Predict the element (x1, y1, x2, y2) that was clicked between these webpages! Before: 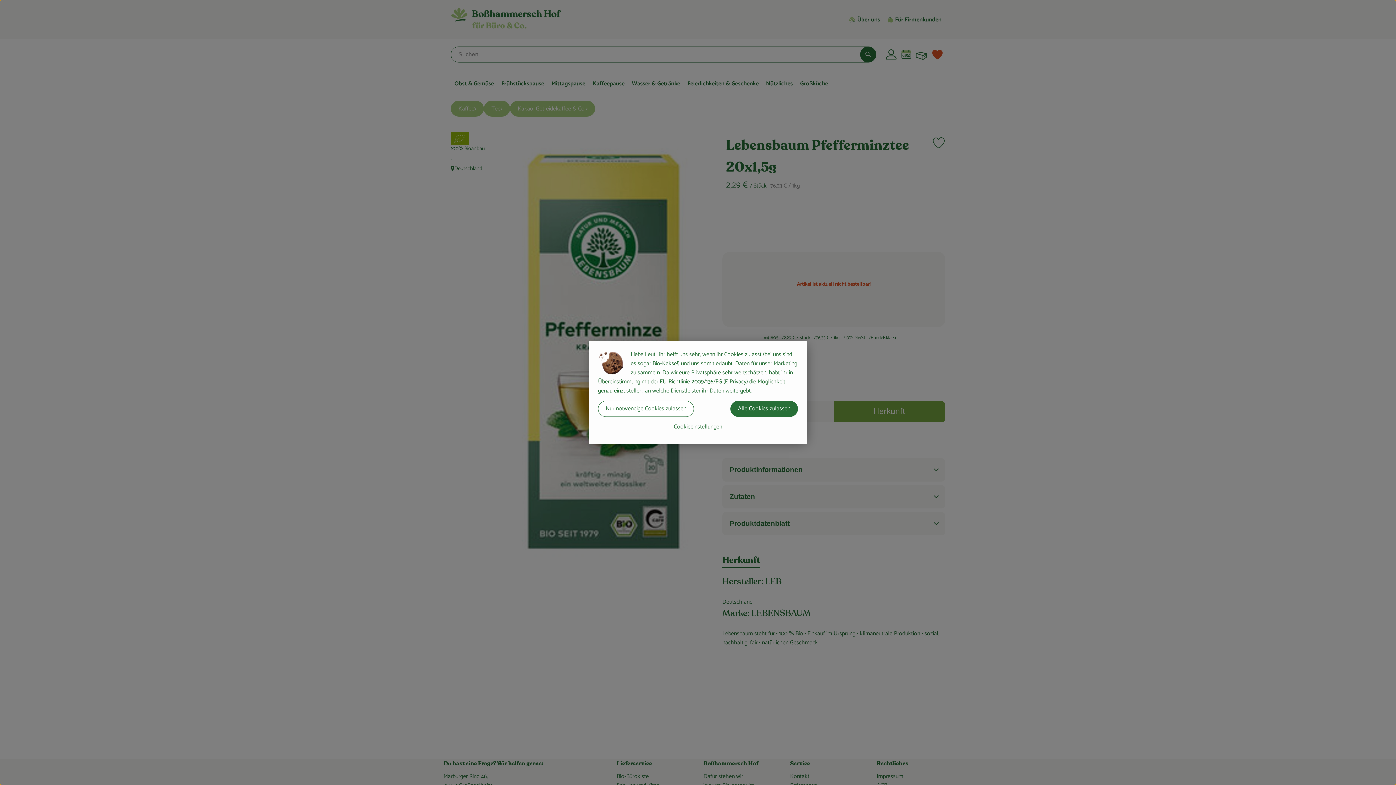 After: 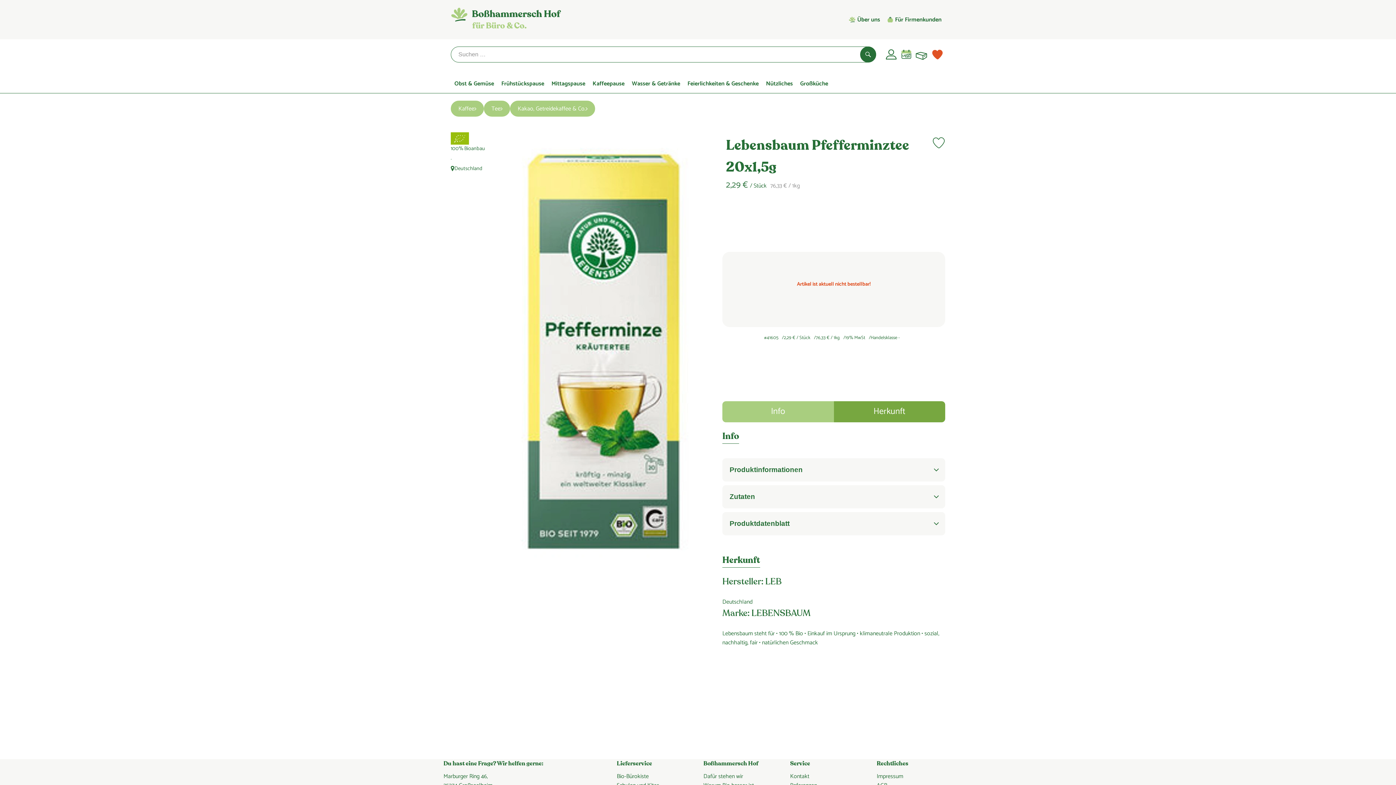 Action: label: Alle Cookies zulassen bbox: (730, 401, 798, 417)